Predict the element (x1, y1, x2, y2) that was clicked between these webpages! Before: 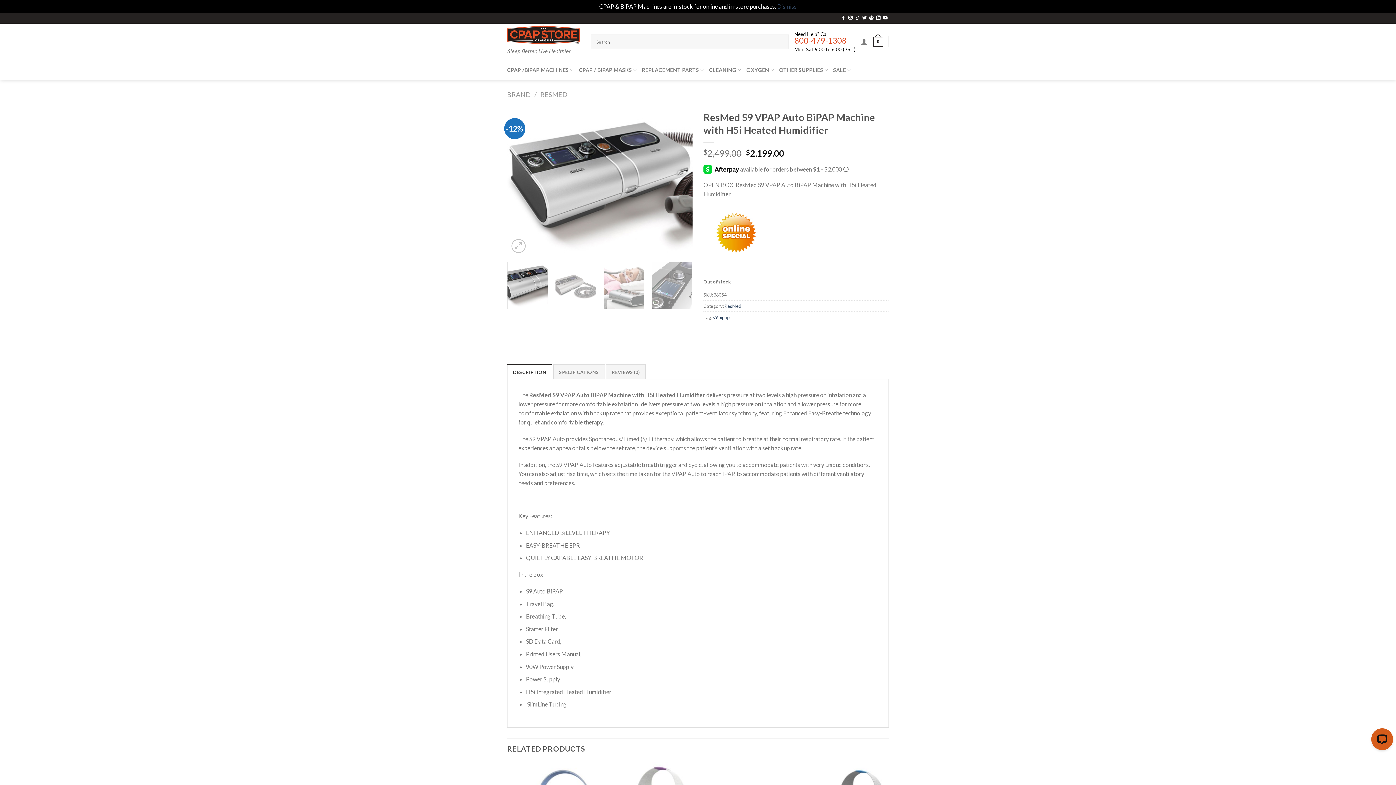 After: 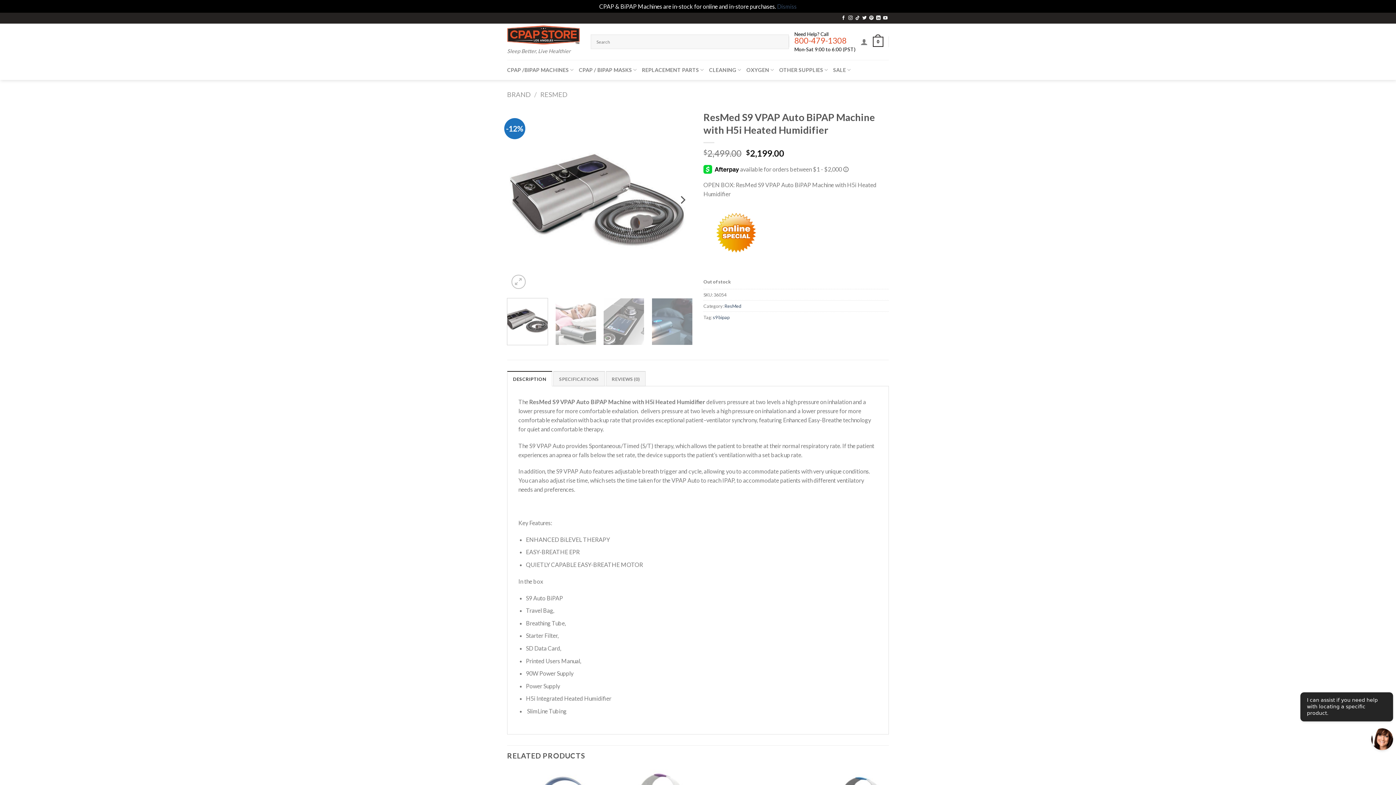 Action: bbox: (555, 262, 596, 309)